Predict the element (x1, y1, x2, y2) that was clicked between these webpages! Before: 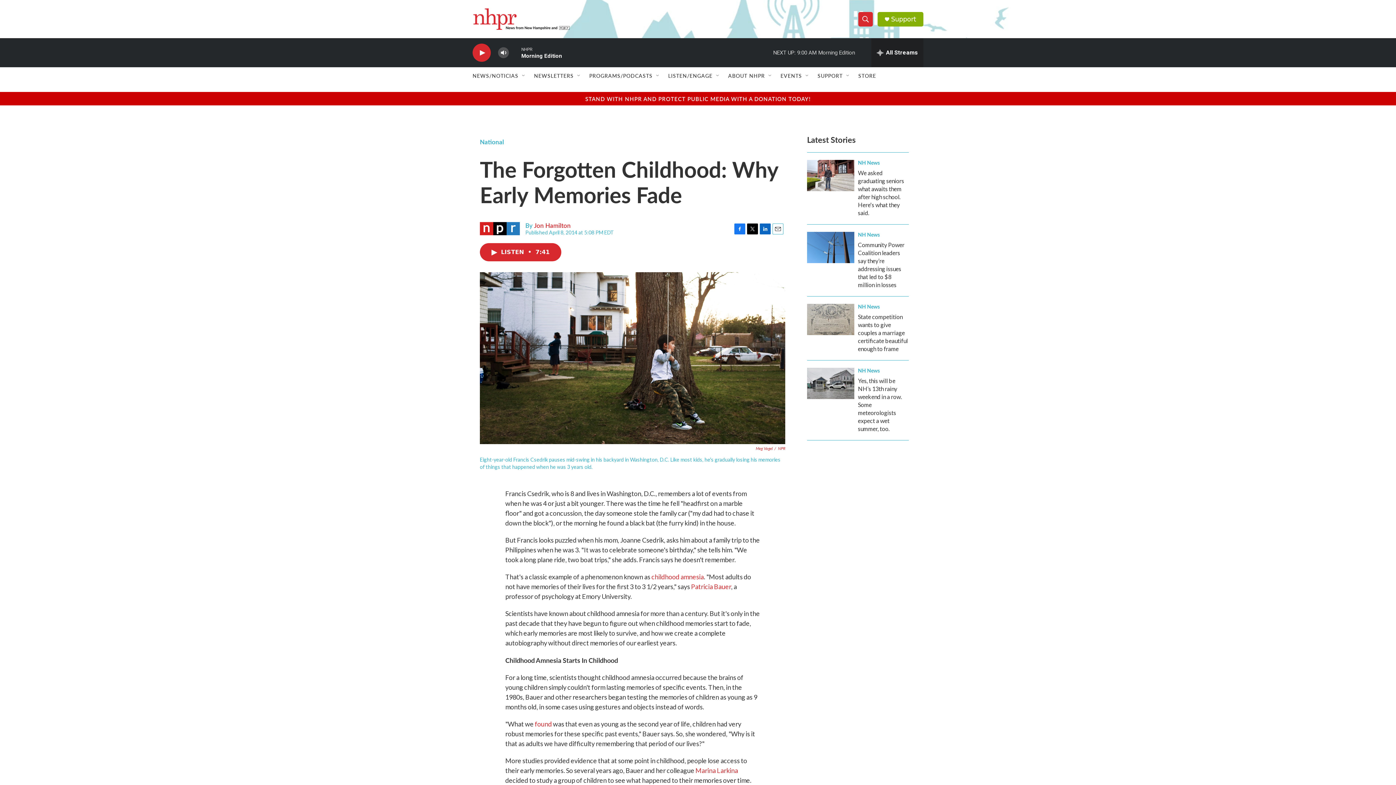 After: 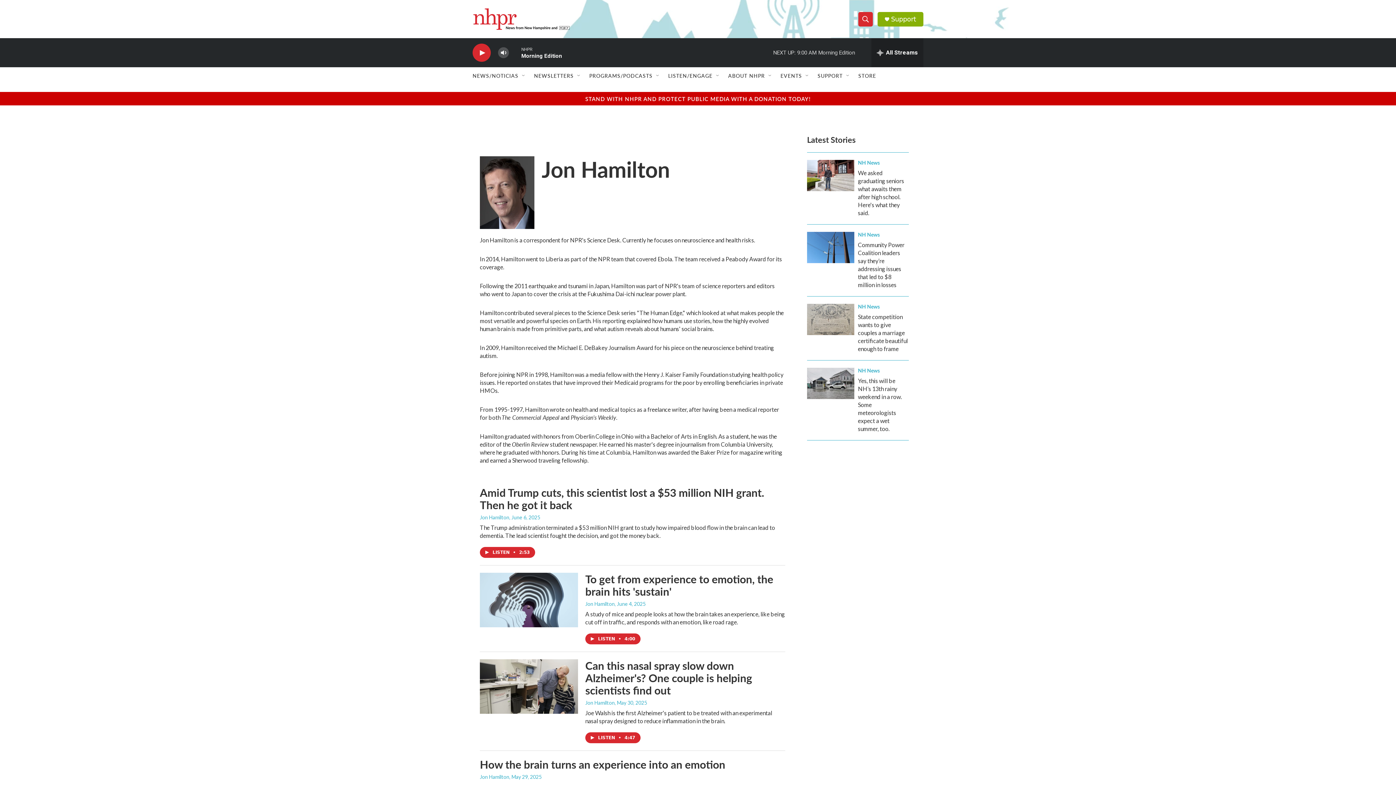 Action: label: Jon Hamilton bbox: (534, 221, 570, 229)